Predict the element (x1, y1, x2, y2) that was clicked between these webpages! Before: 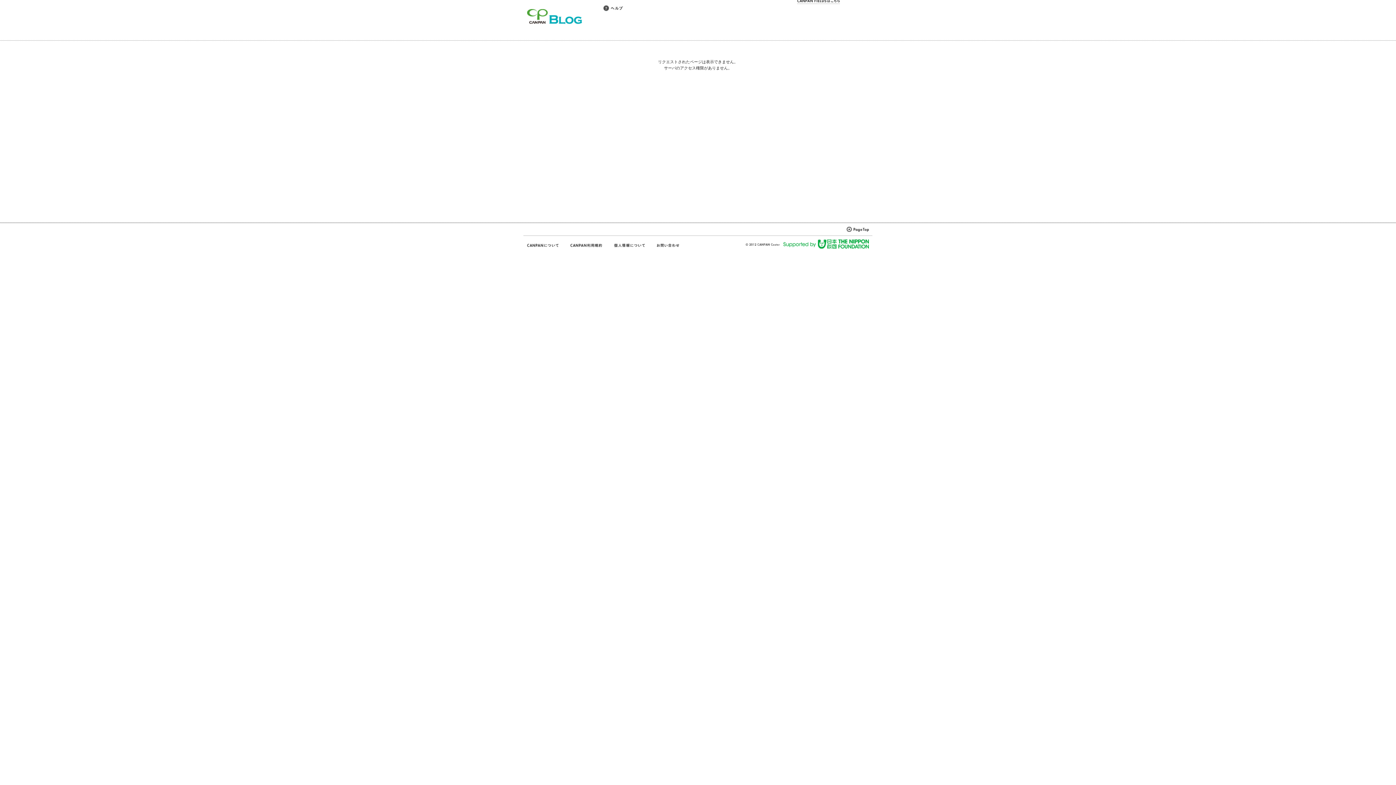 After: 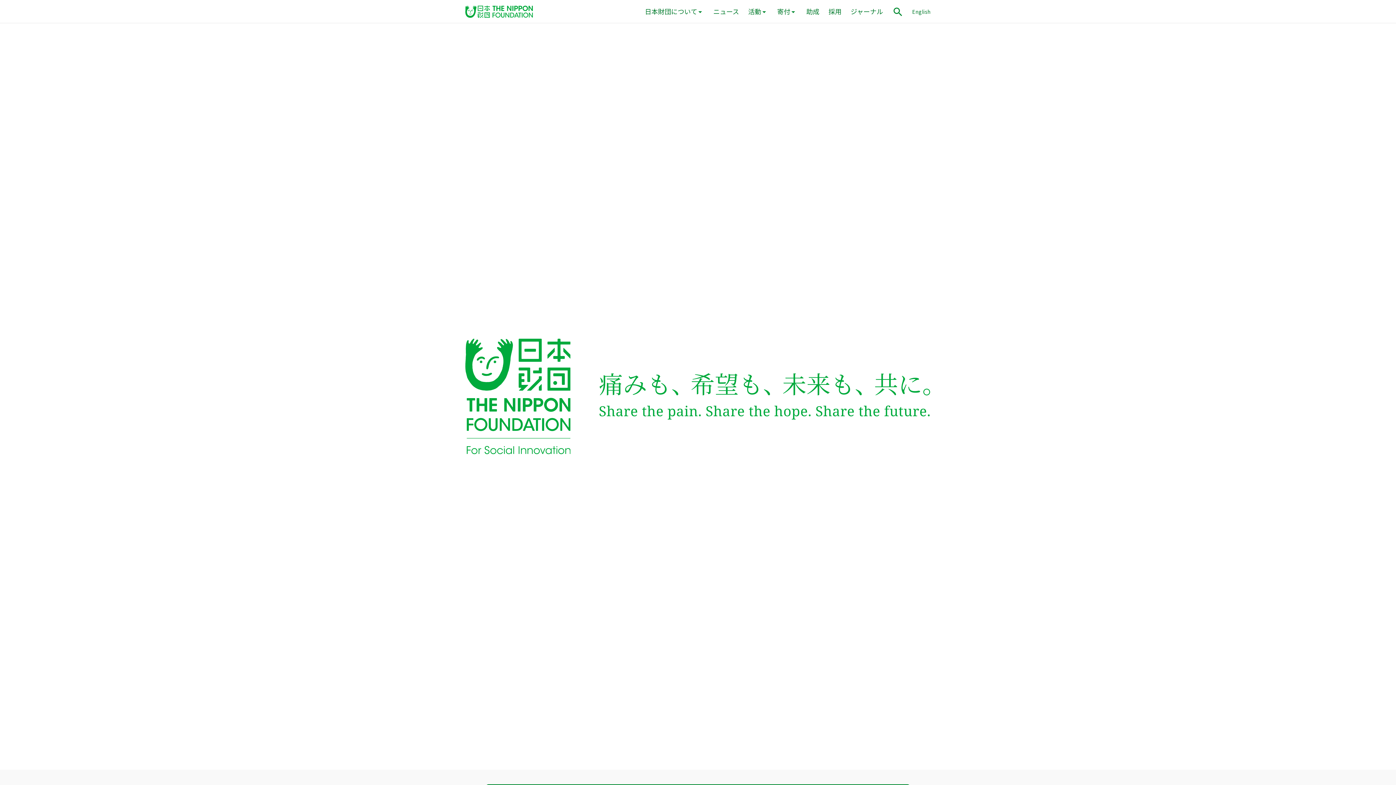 Action: bbox: (783, 239, 869, 248)